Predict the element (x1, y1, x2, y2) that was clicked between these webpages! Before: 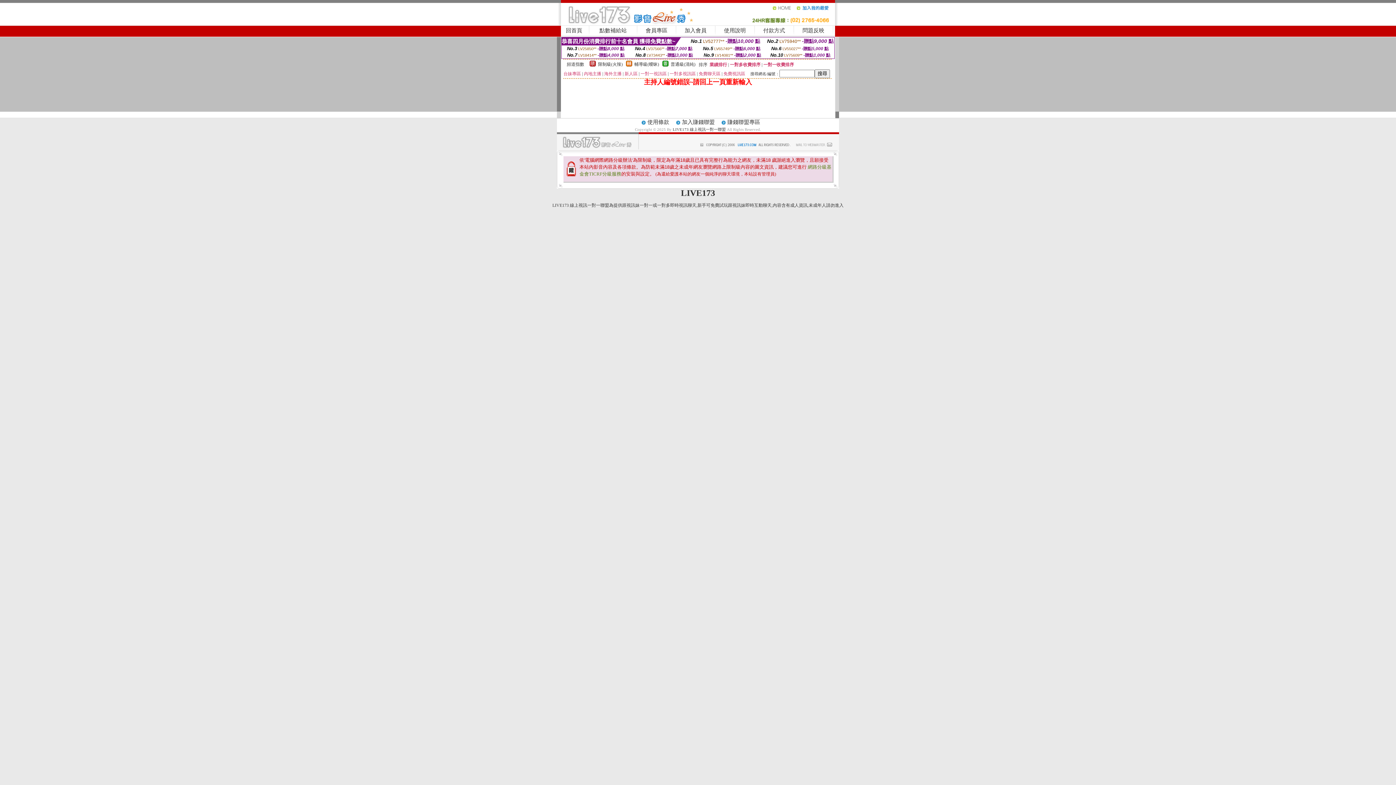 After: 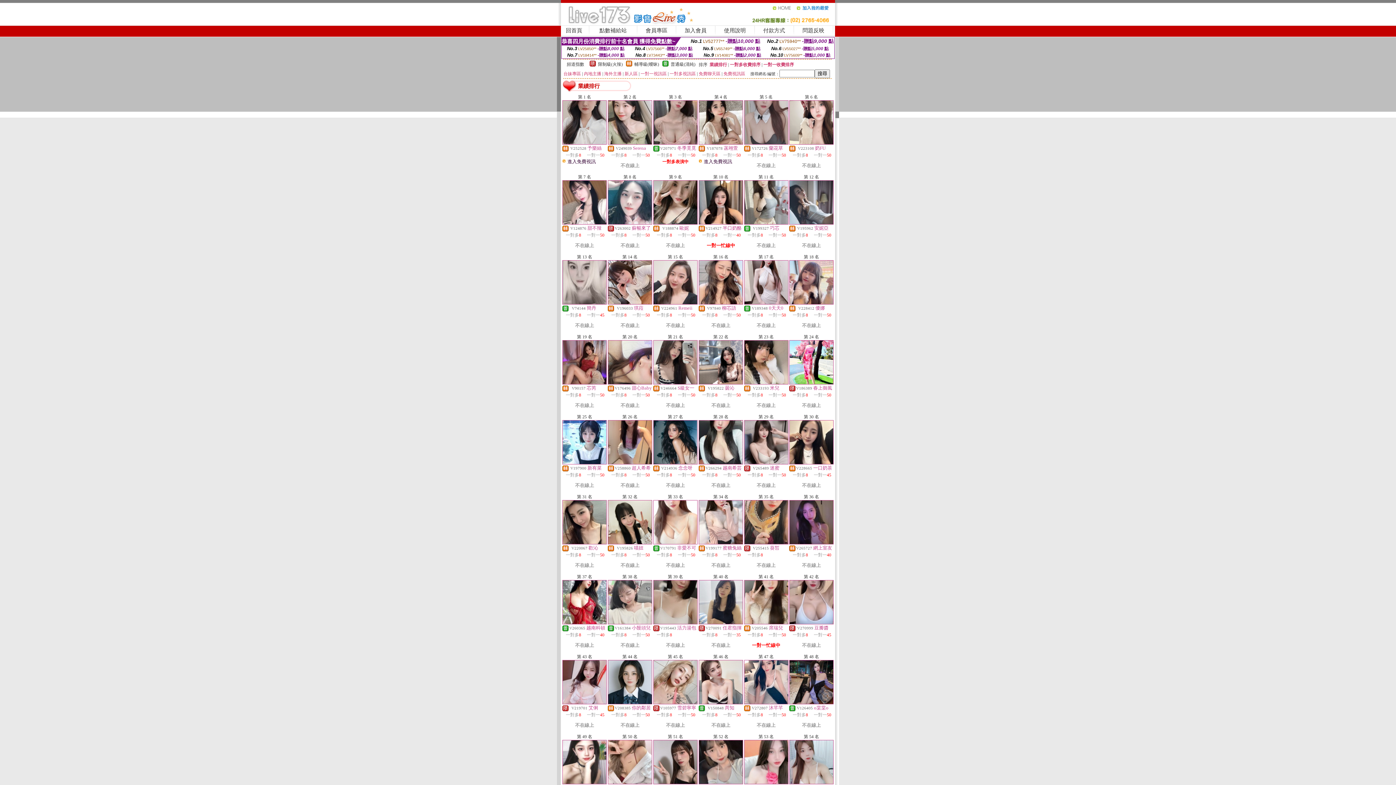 Action: bbox: (709, 62, 727, 67) label: 業績排行